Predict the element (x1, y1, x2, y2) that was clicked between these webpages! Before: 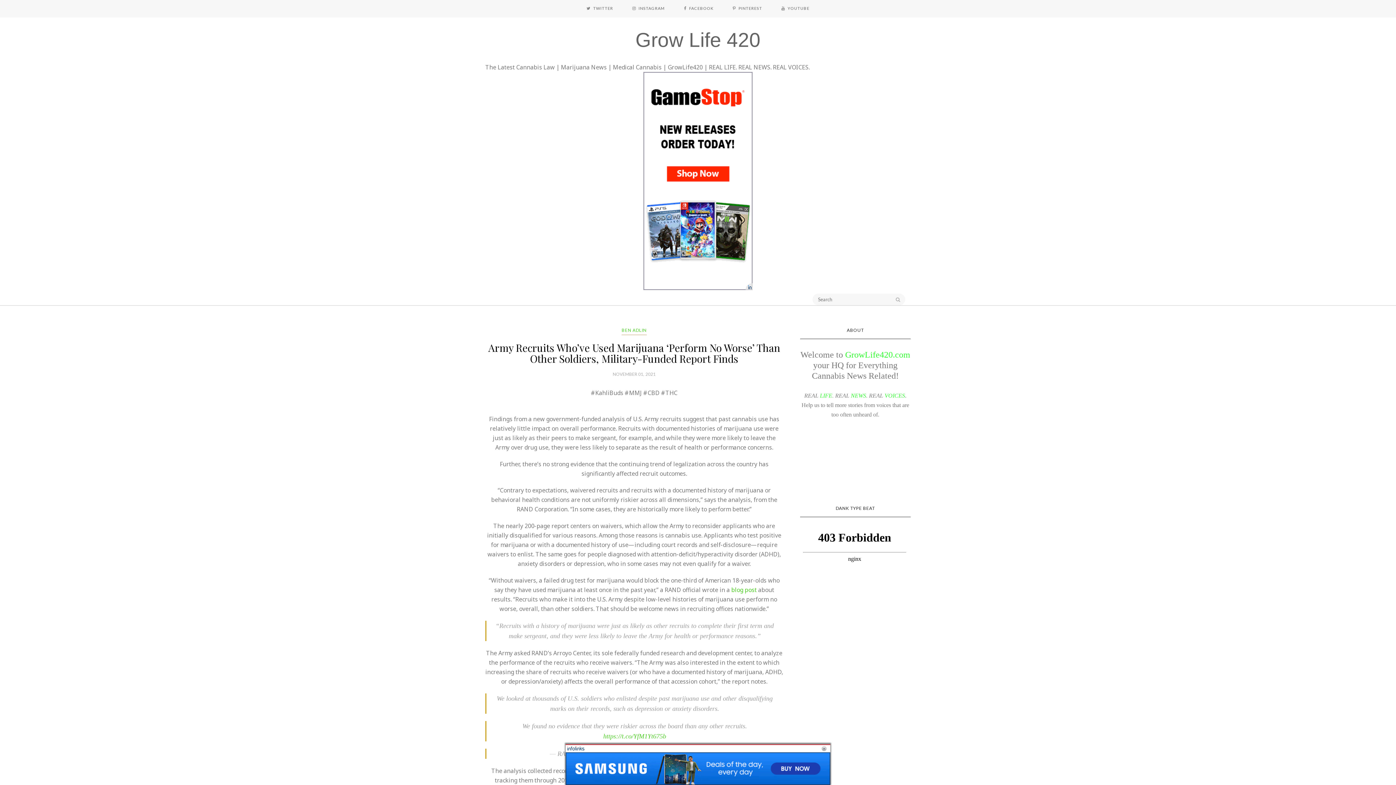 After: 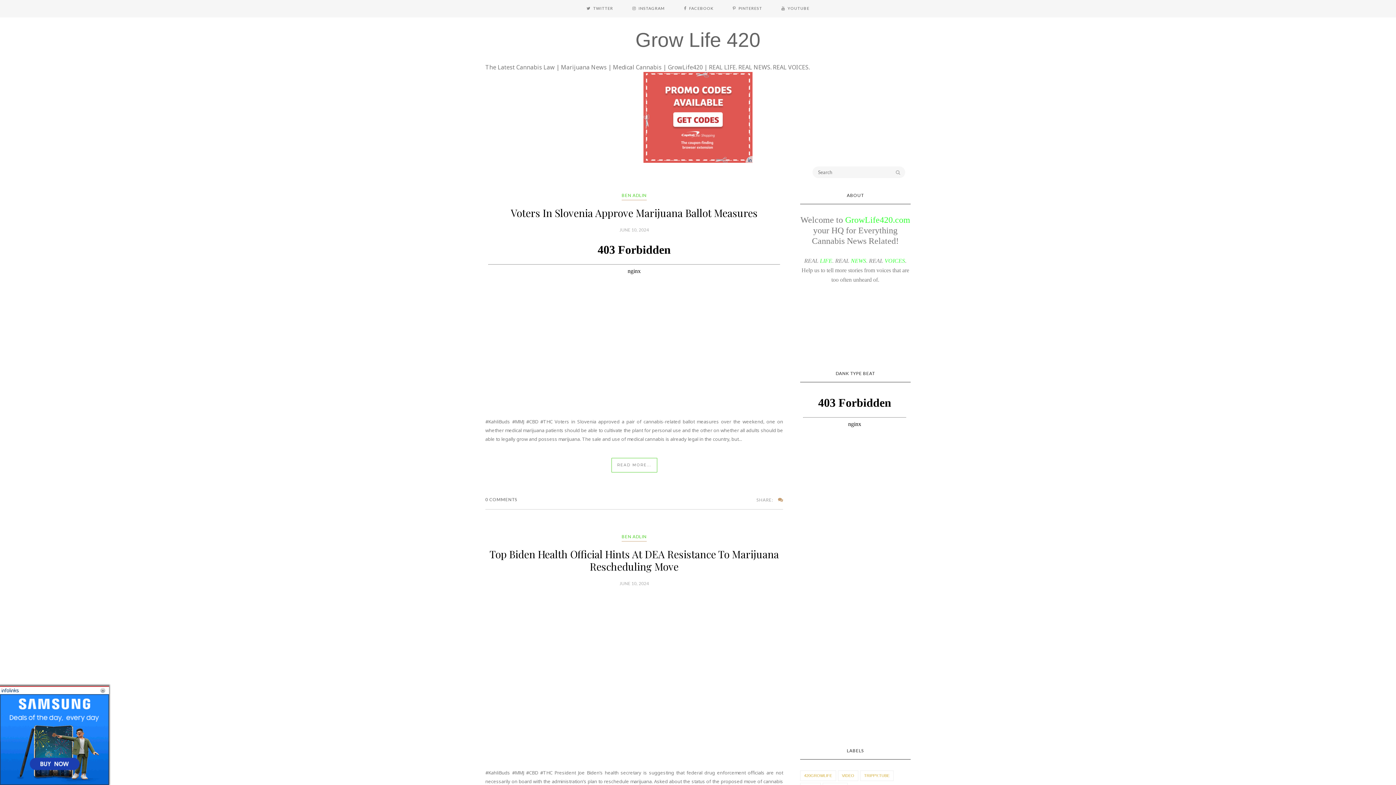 Action: bbox: (621, 327, 646, 334) label: BEN ADLIN